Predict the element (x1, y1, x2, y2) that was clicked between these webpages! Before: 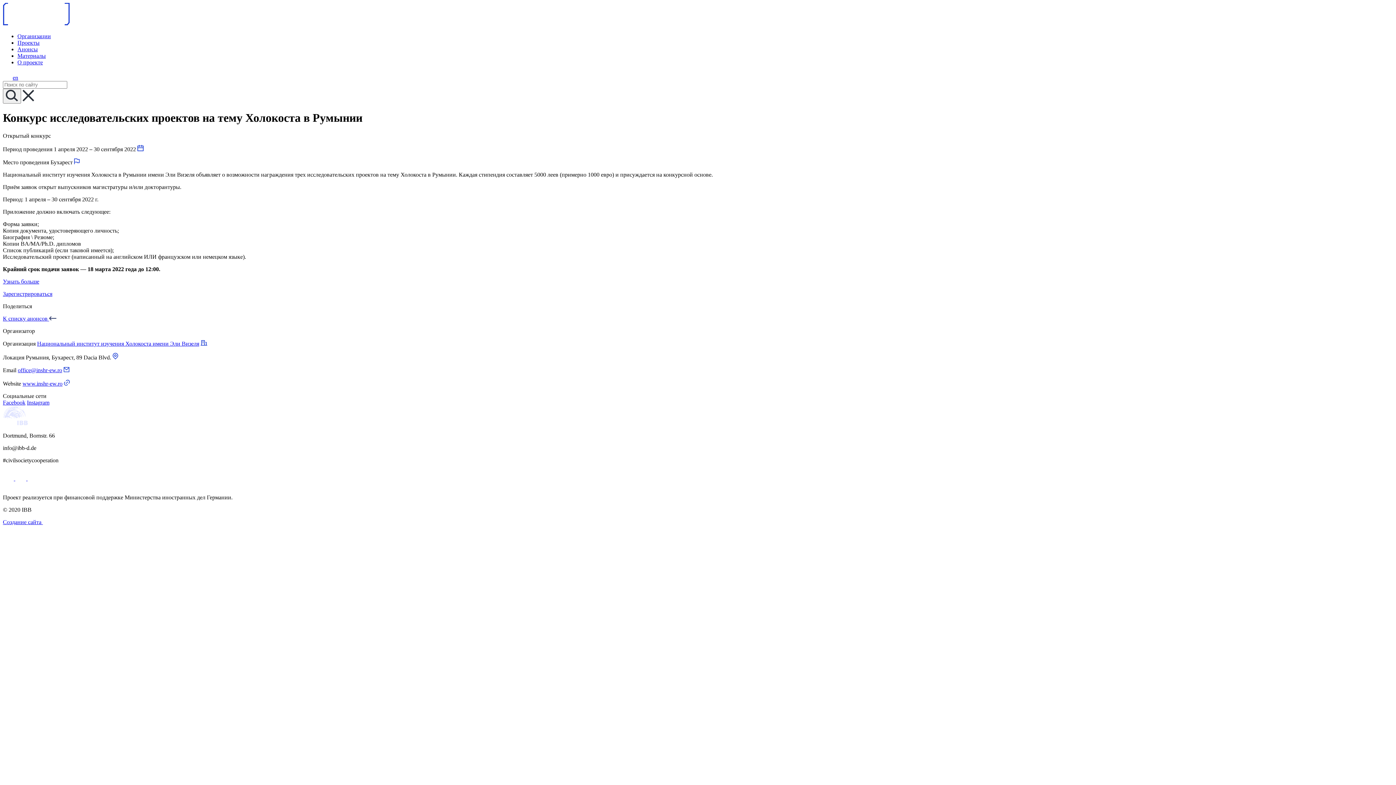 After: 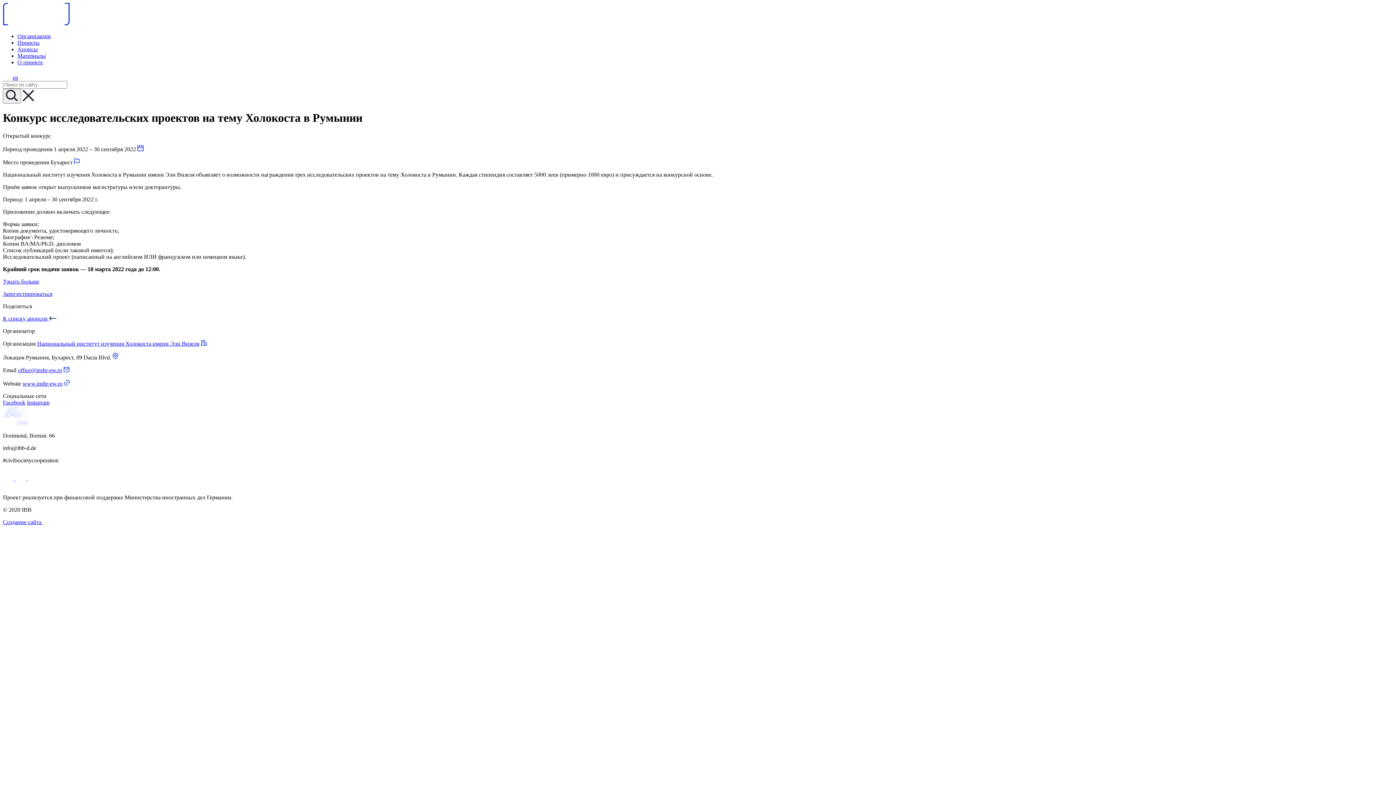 Action: label: www.inshr-ew.ro bbox: (22, 380, 62, 386)